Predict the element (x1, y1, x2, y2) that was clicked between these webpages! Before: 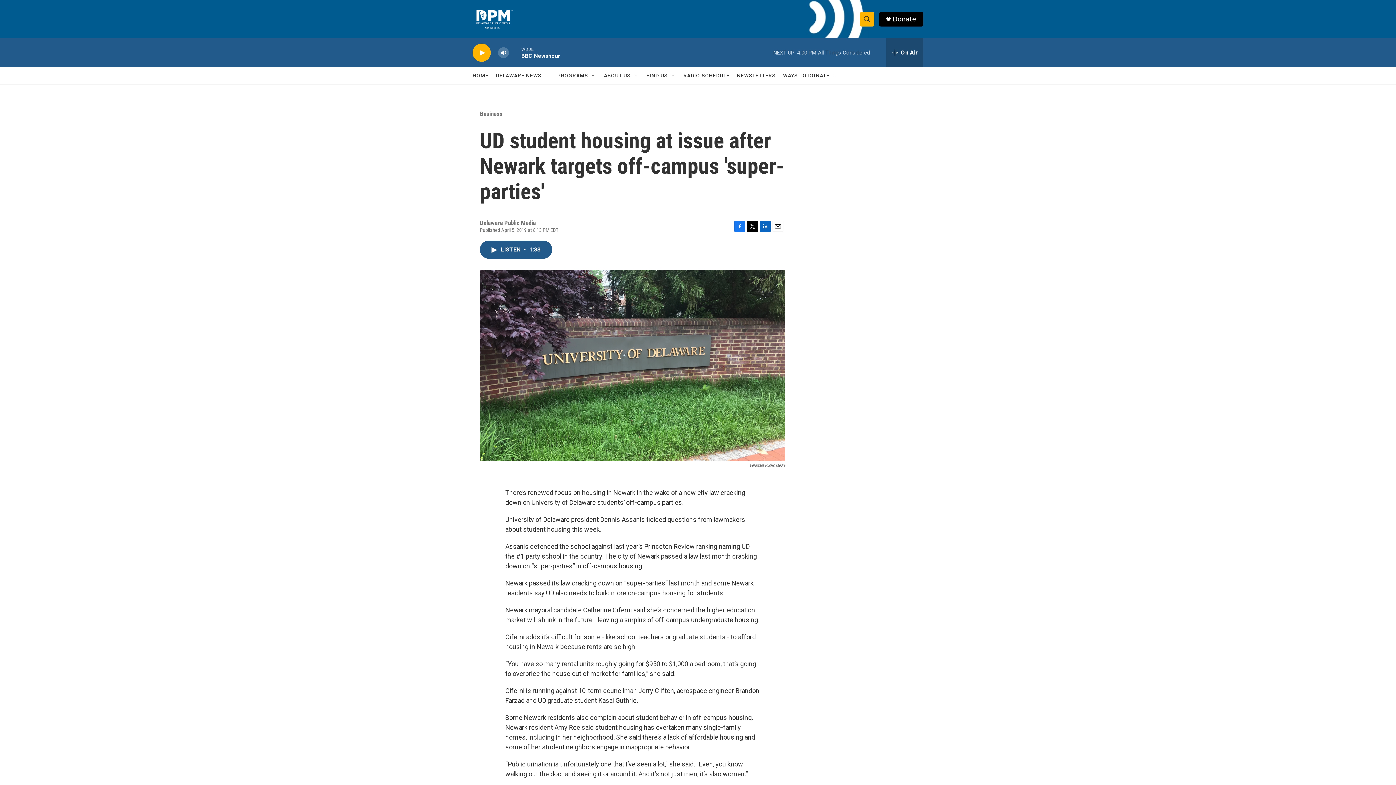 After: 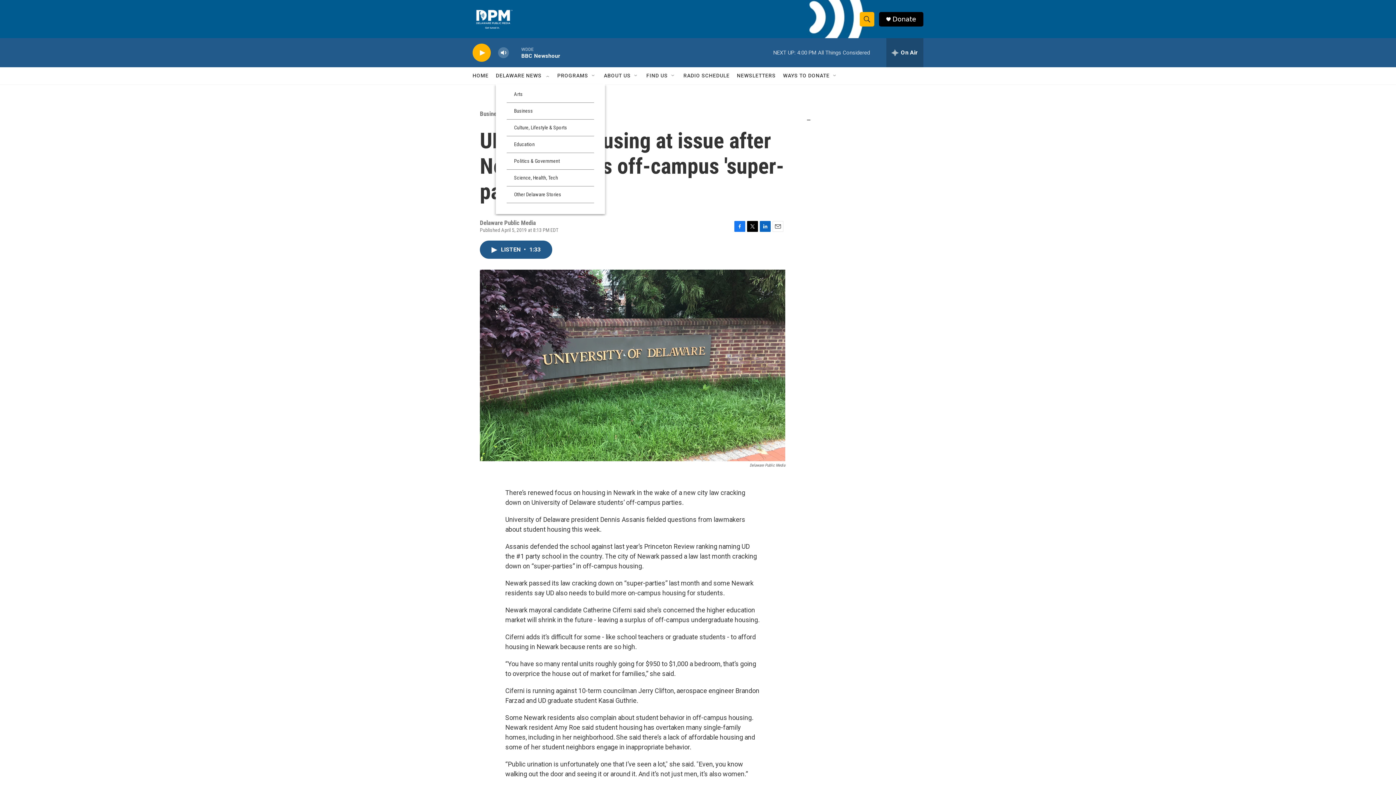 Action: bbox: (544, 72, 550, 78) label: Open Sub Navigation